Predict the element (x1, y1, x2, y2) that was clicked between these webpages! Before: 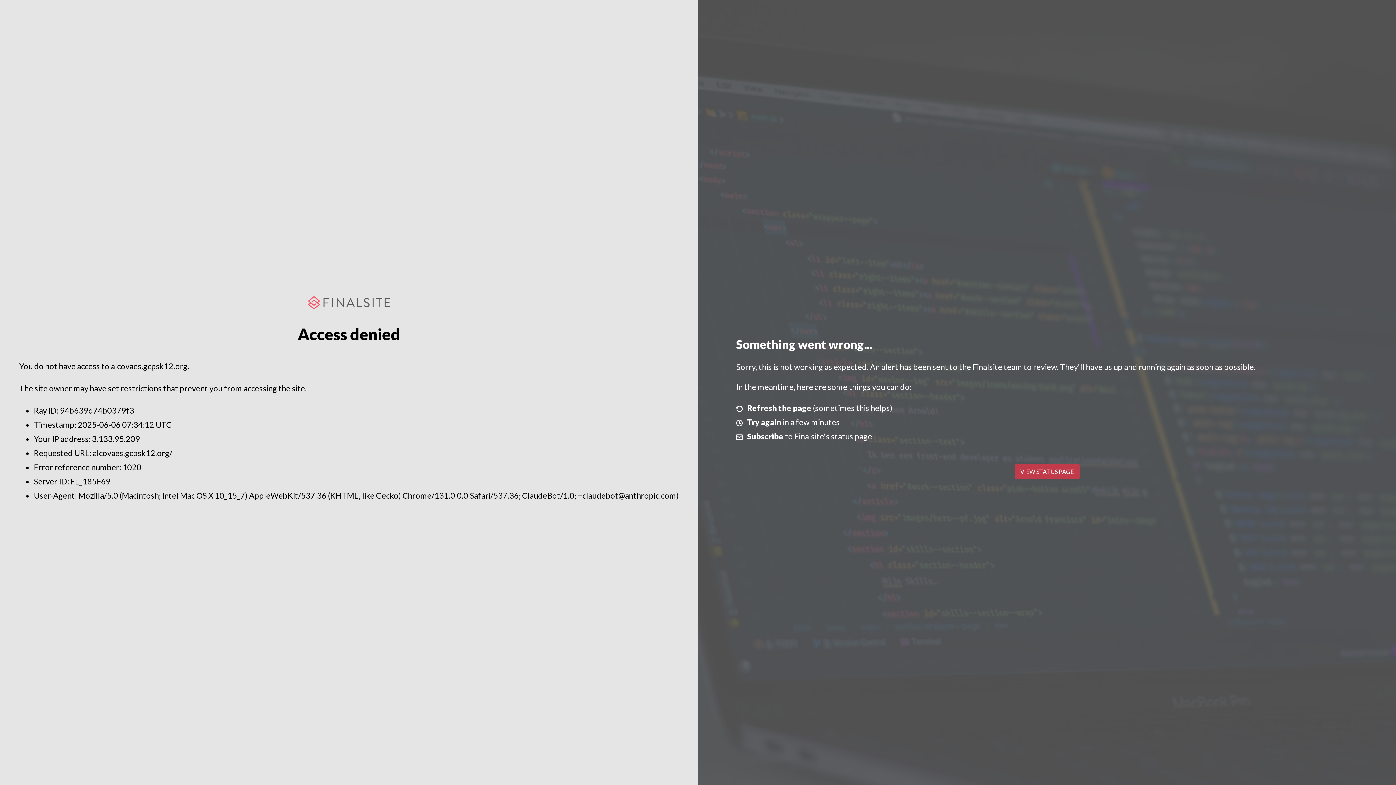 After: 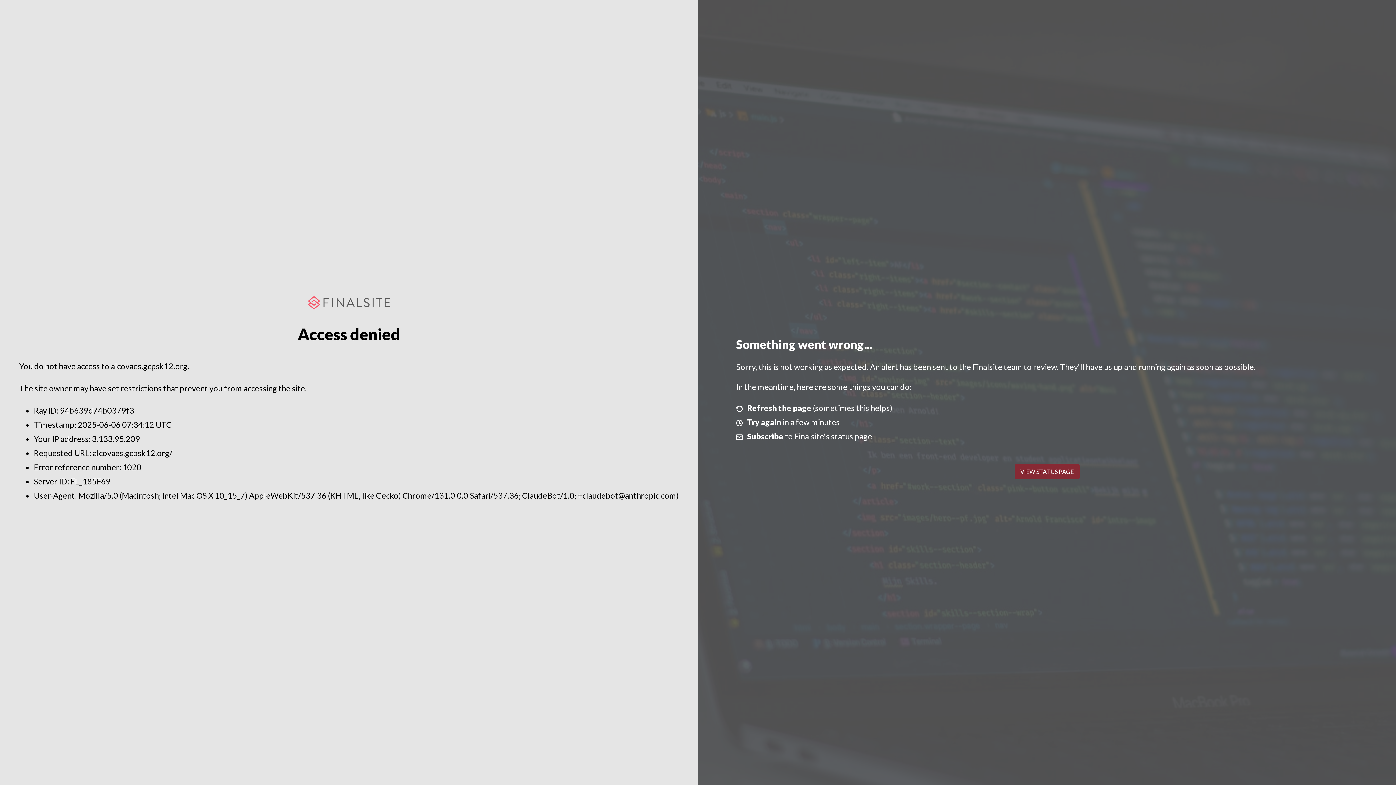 Action: bbox: (1014, 464, 1079, 479) label: VIEW STATUS PAGE